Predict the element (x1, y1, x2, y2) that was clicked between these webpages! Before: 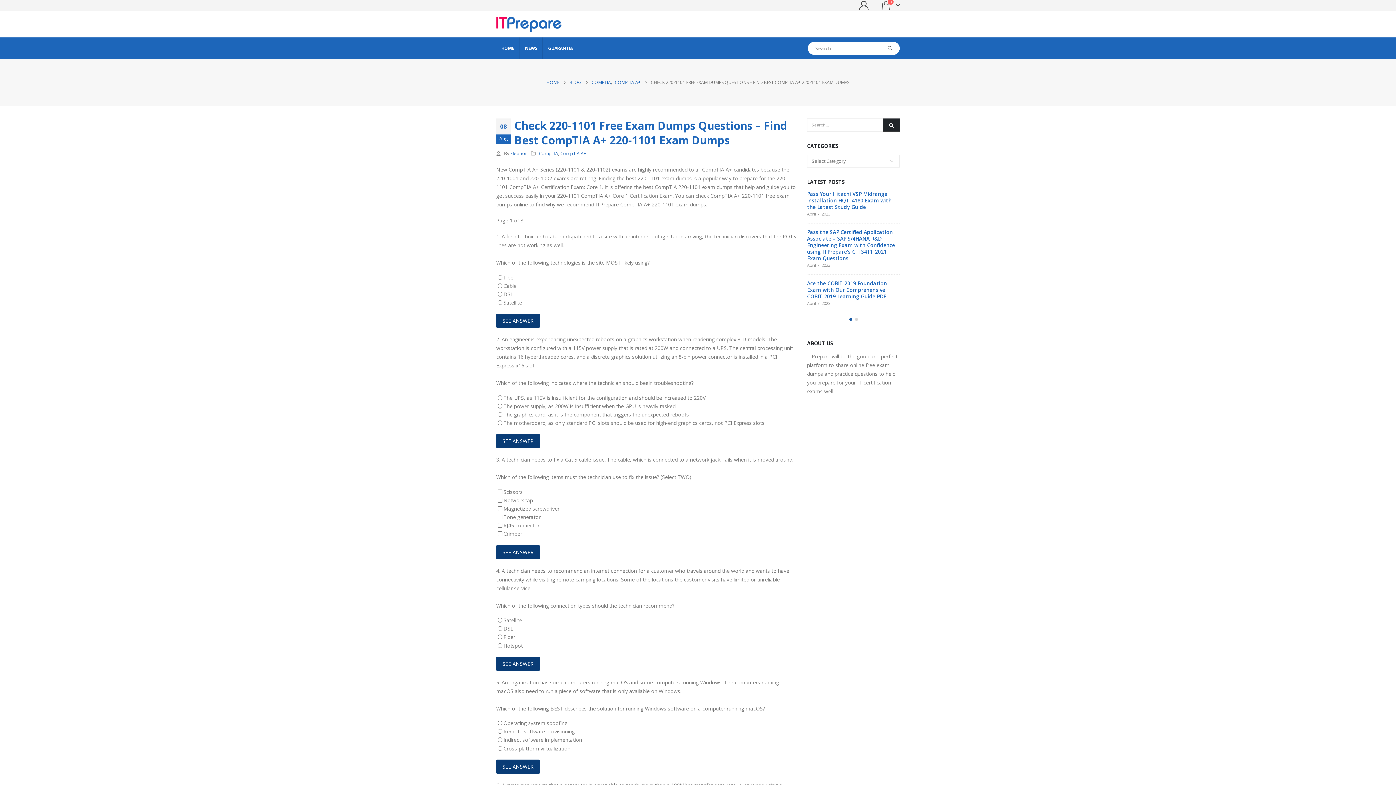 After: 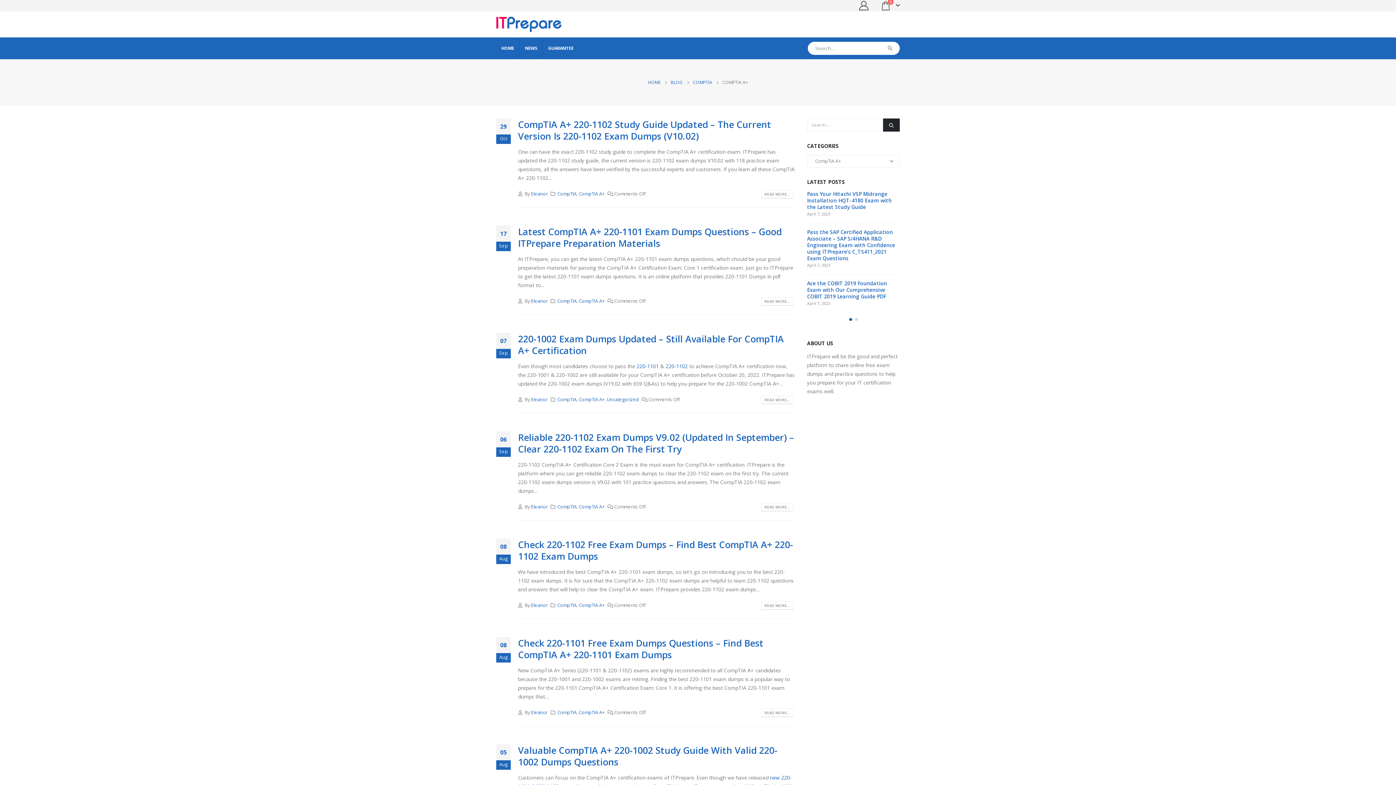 Action: label: COMPTIA A+ bbox: (615, 78, 640, 86)